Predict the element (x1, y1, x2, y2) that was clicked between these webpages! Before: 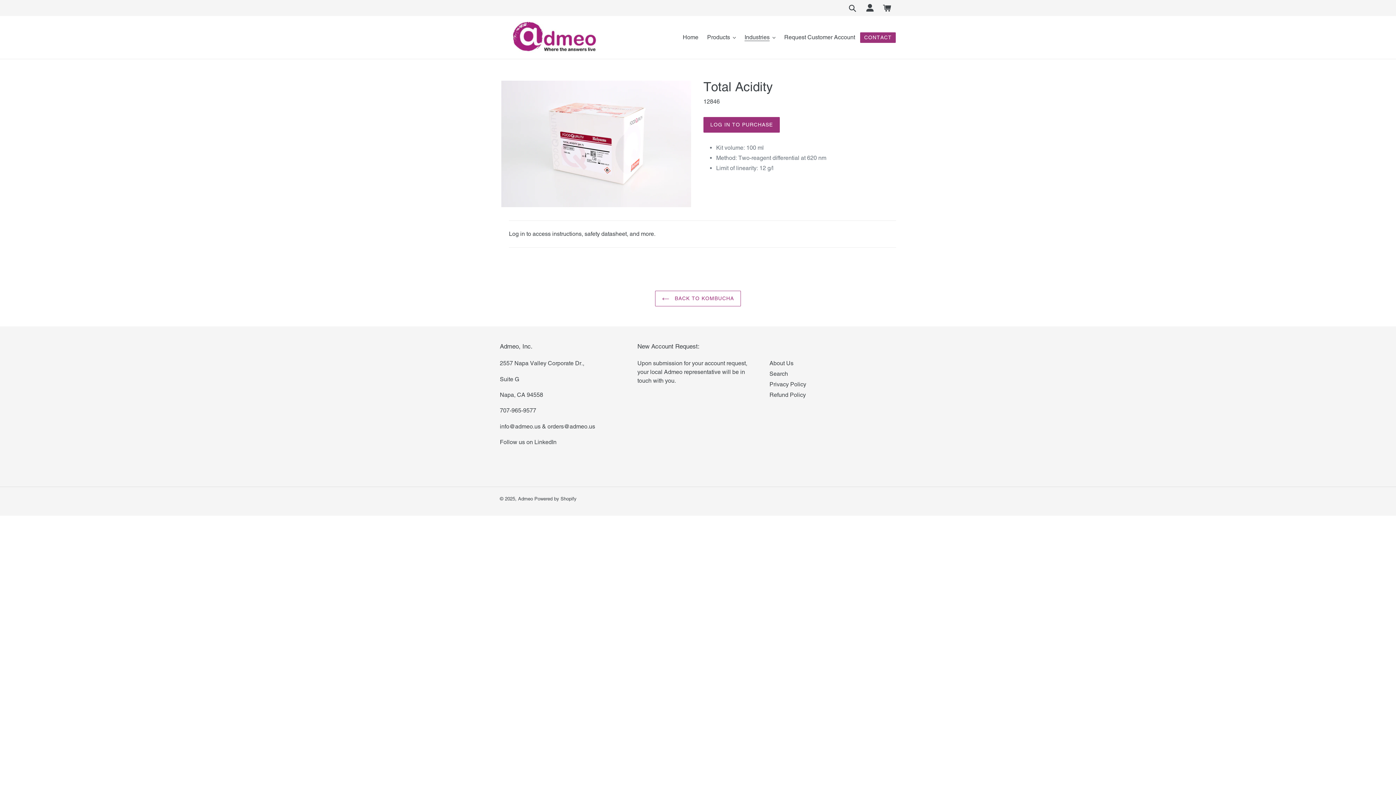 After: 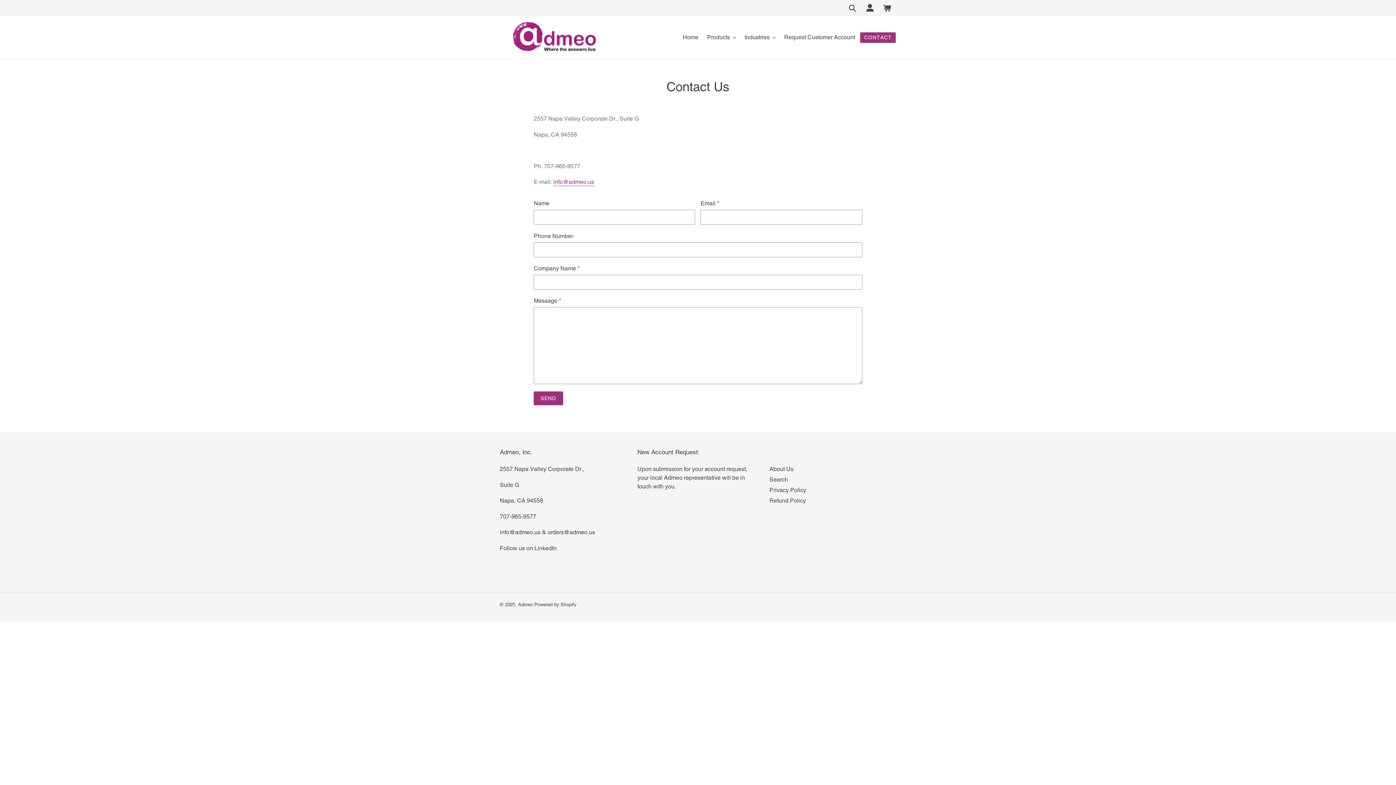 Action: bbox: (860, 32, 896, 42) label: CONTACT